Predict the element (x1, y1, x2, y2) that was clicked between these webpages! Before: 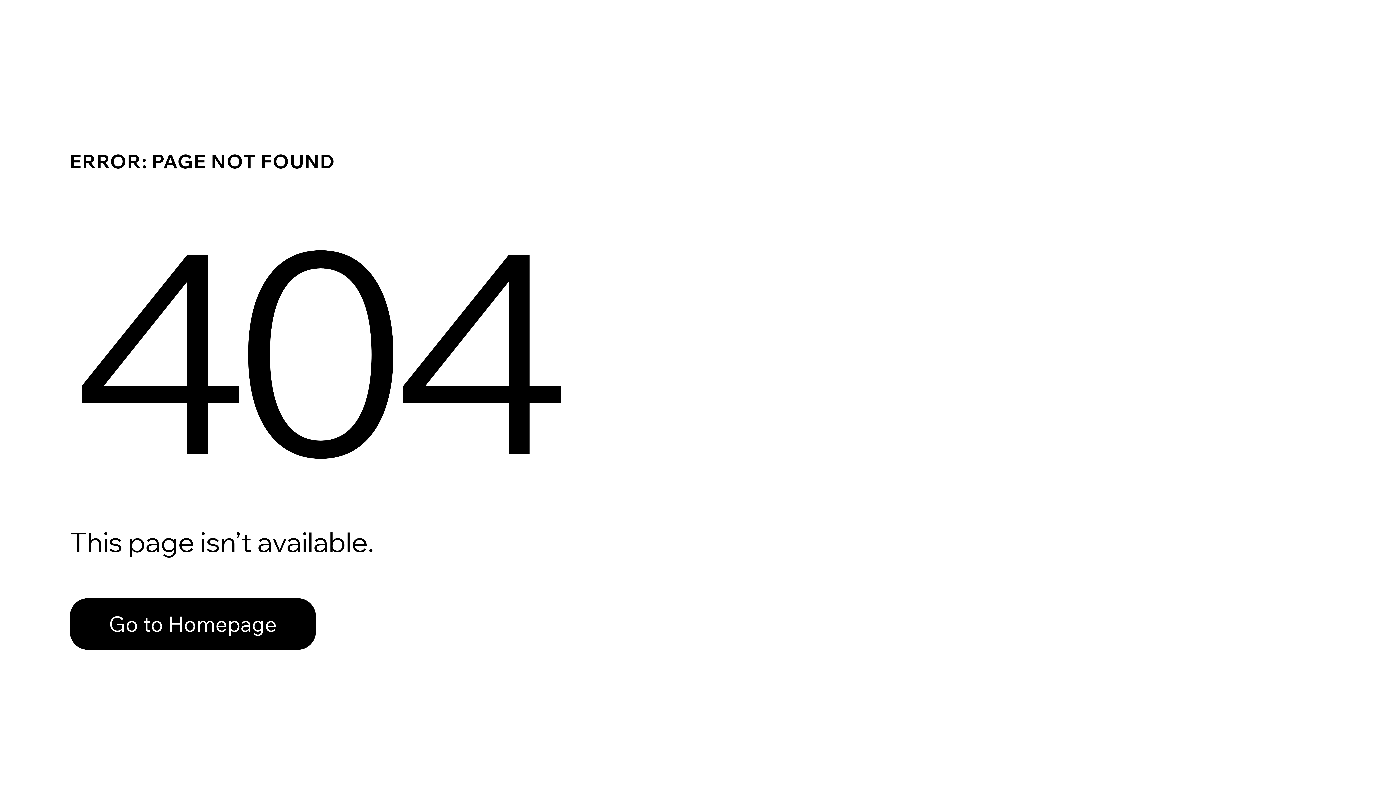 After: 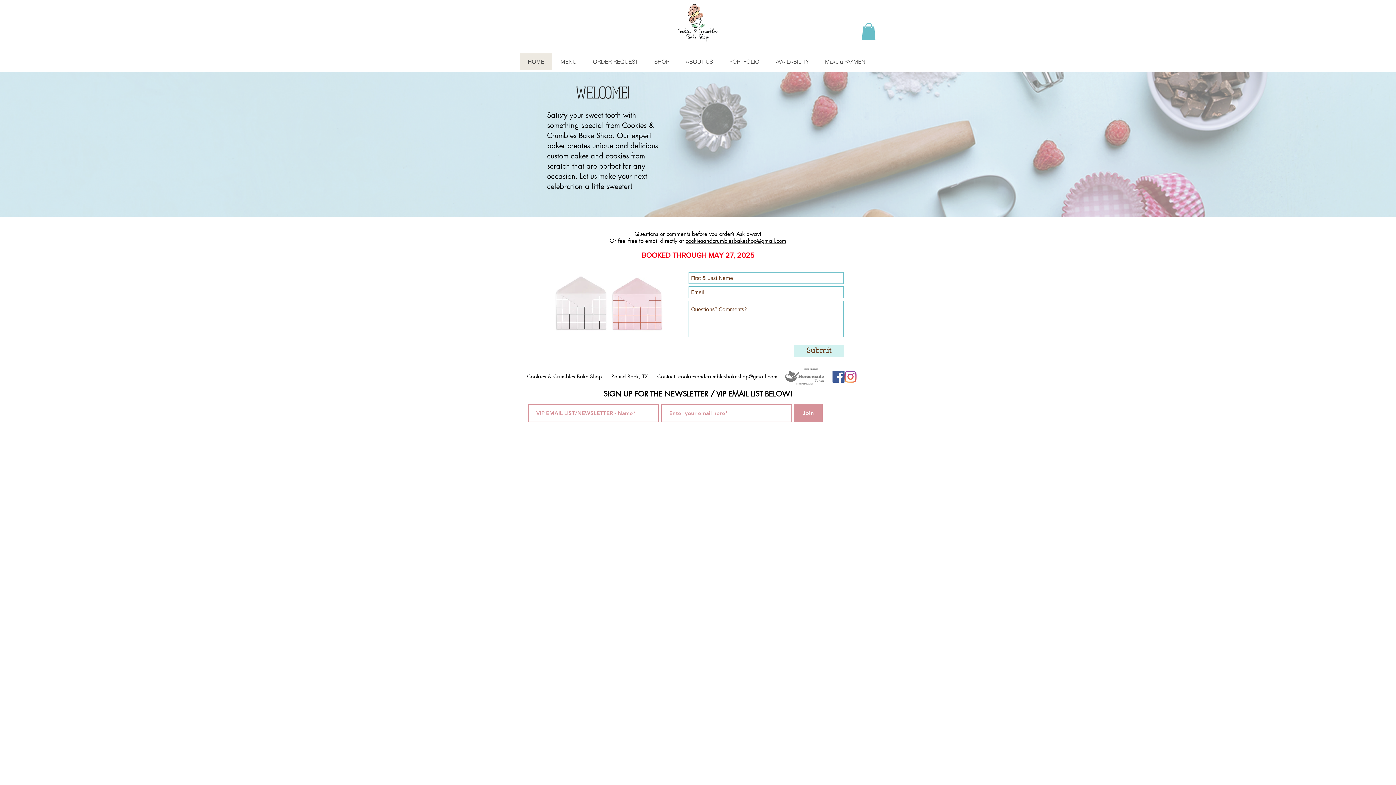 Action: label: Go to Homepage bbox: (69, 598, 316, 650)